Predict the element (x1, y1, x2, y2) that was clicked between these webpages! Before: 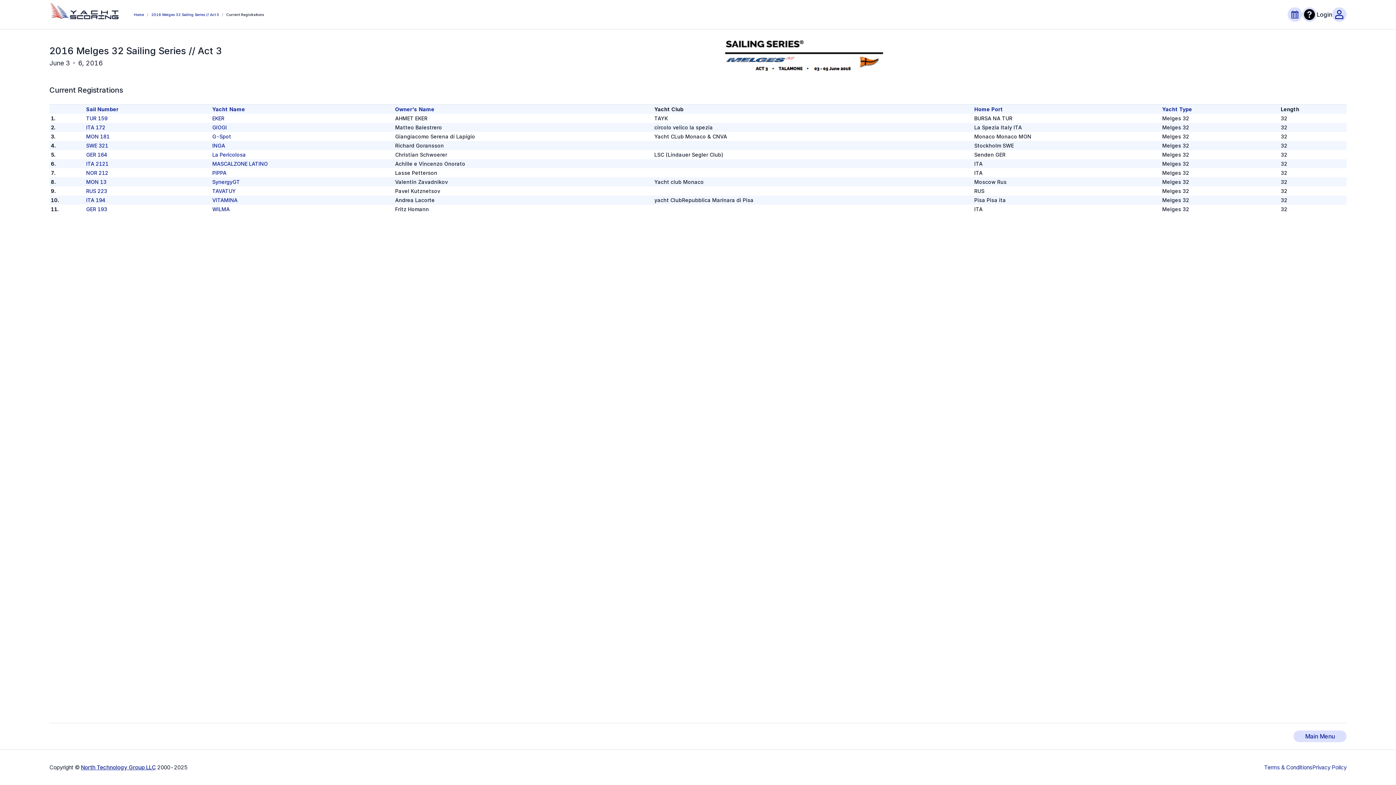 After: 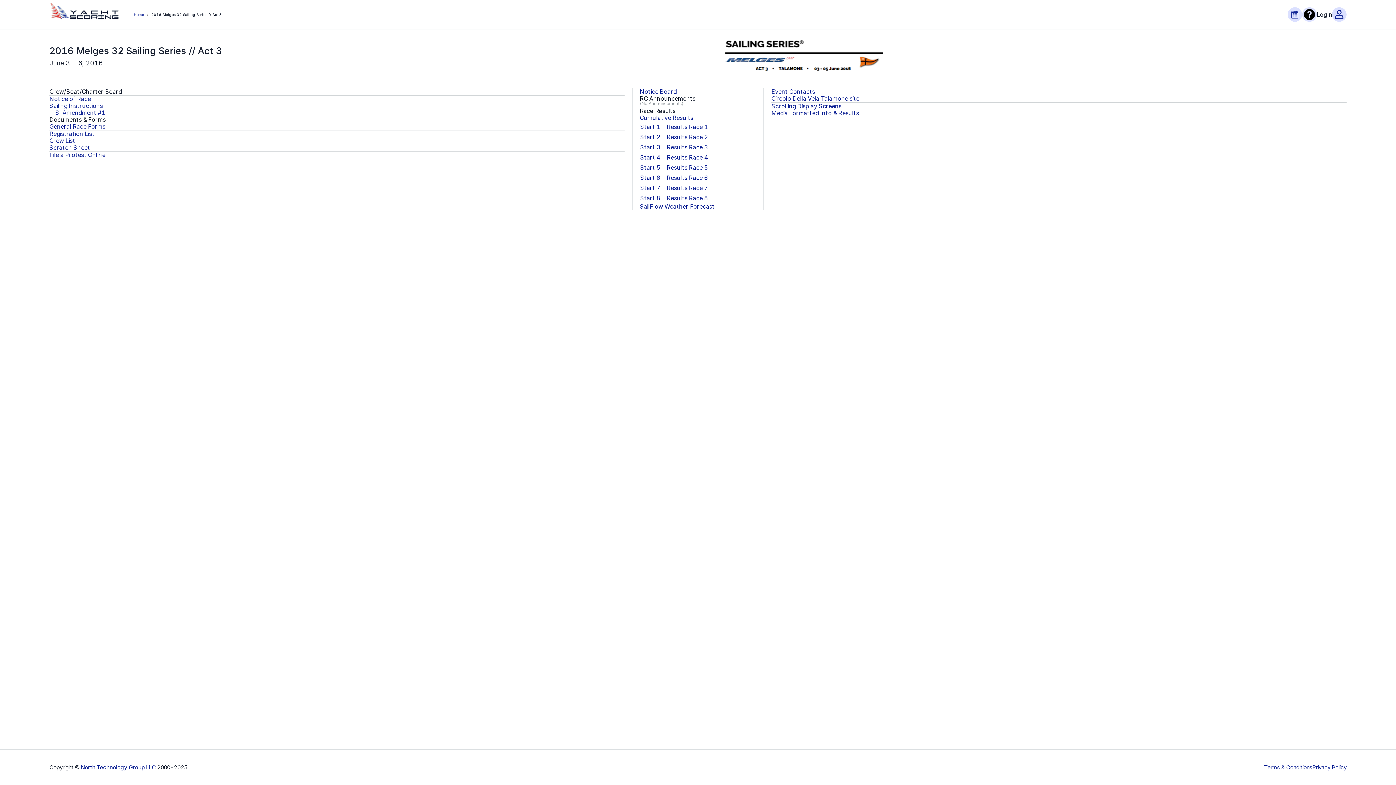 Action: bbox: (1293, 730, 1346, 742) label: Main Menu